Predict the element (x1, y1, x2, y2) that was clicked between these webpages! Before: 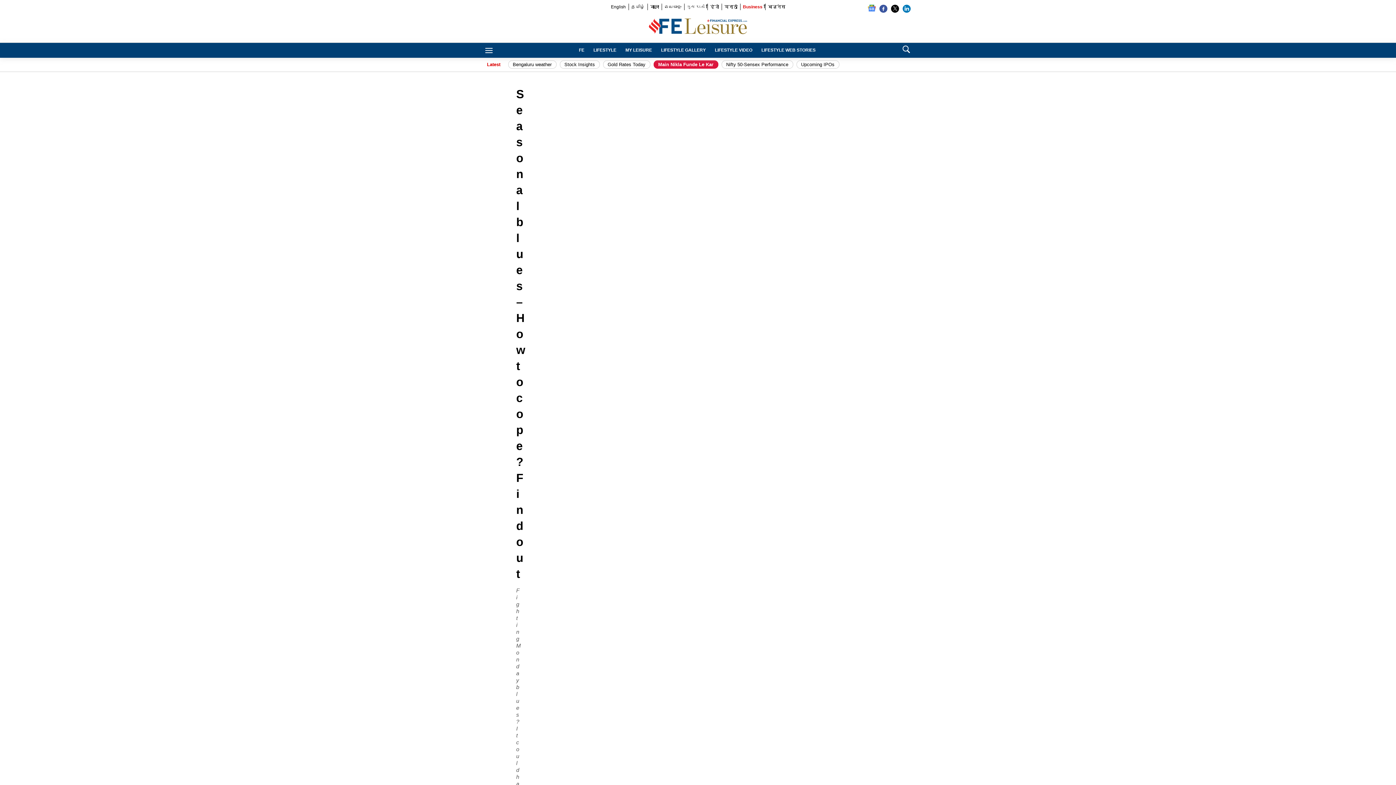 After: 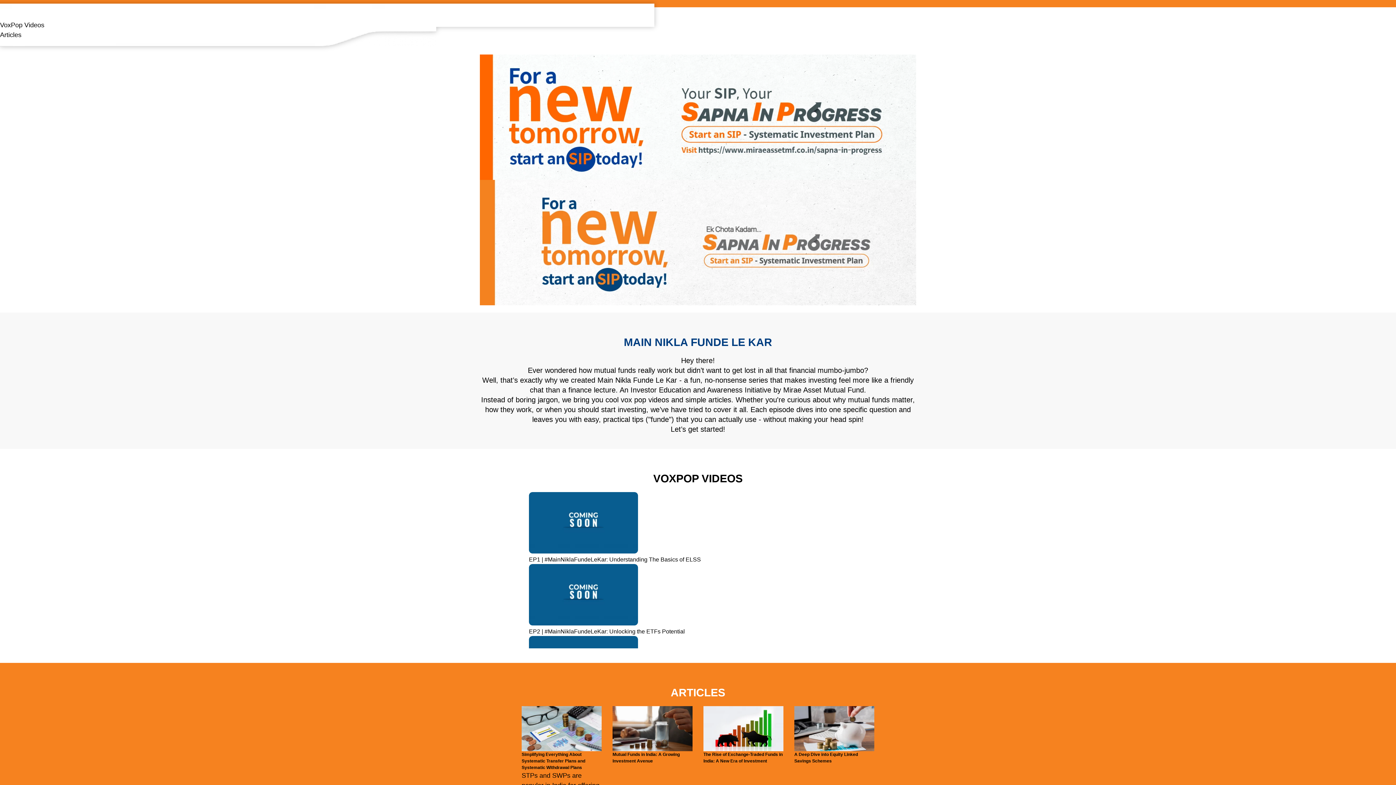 Action: label: Main Nikla Funde Le Kar bbox: (653, 60, 718, 68)